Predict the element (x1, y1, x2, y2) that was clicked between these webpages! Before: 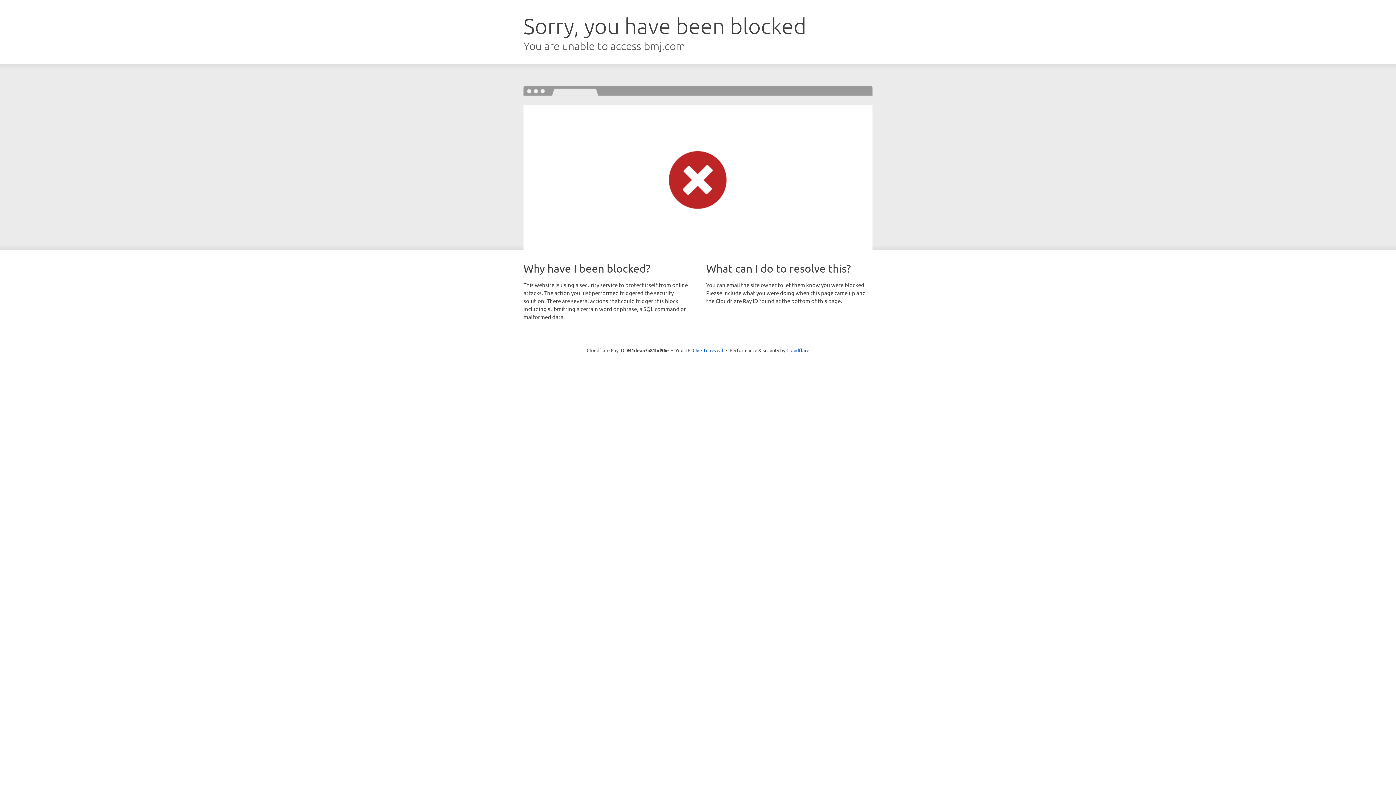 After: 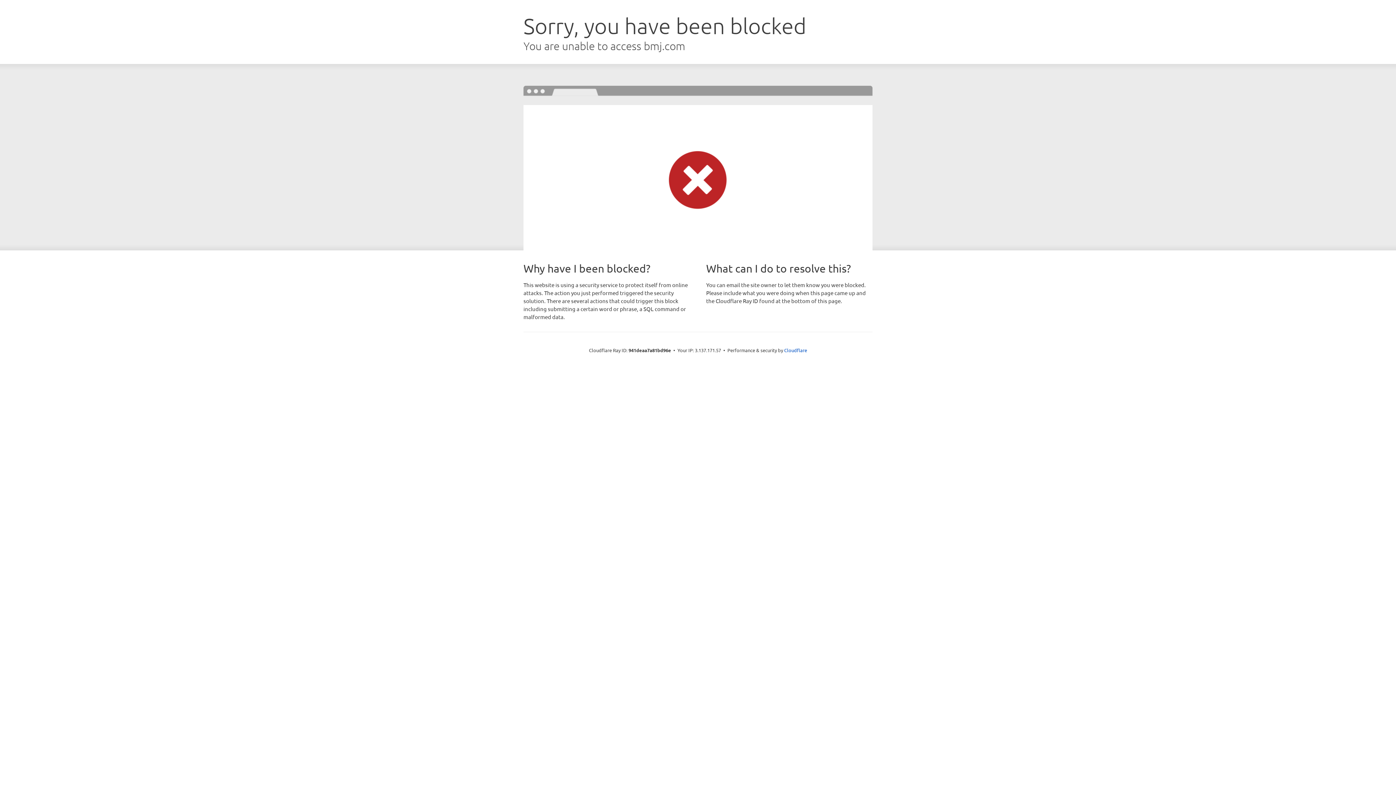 Action: label: Click to reveal bbox: (692, 346, 723, 353)